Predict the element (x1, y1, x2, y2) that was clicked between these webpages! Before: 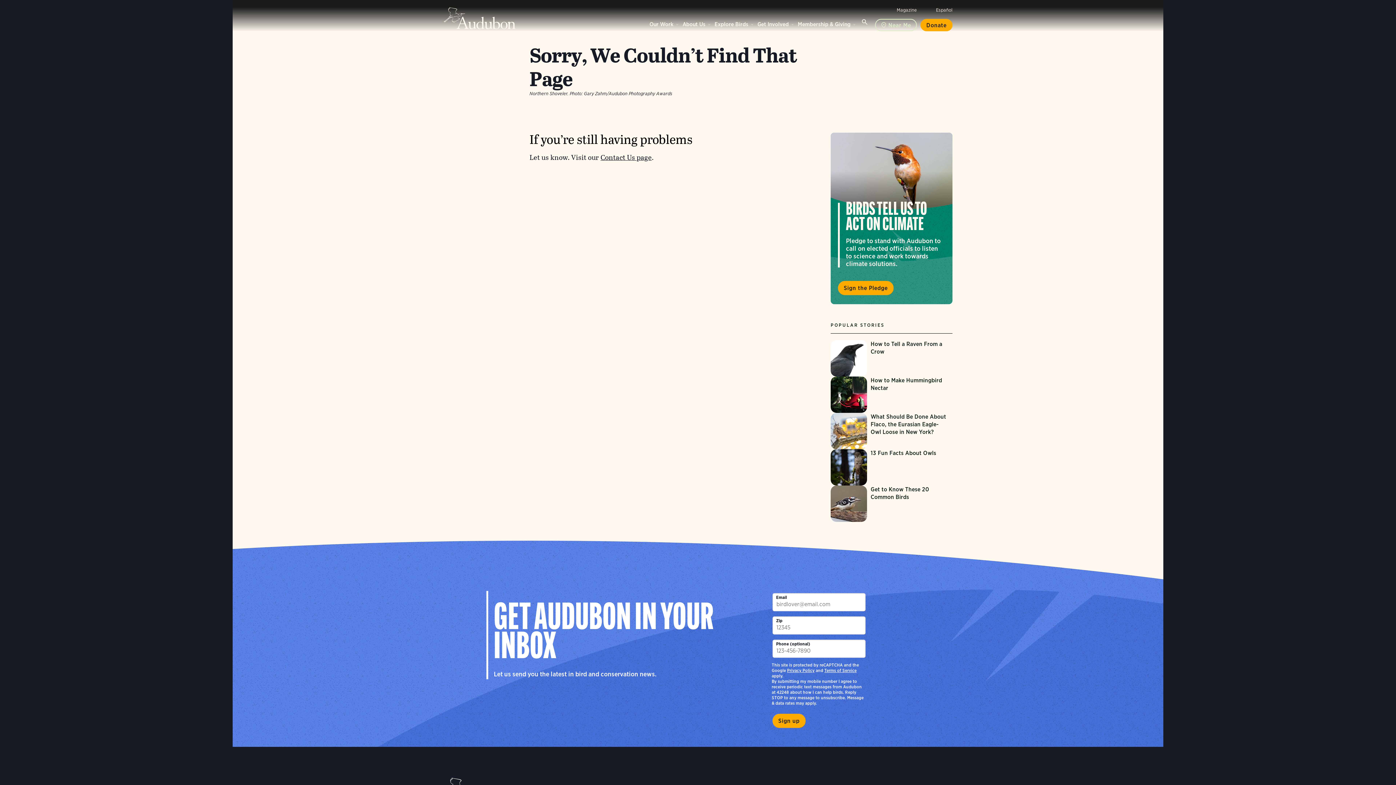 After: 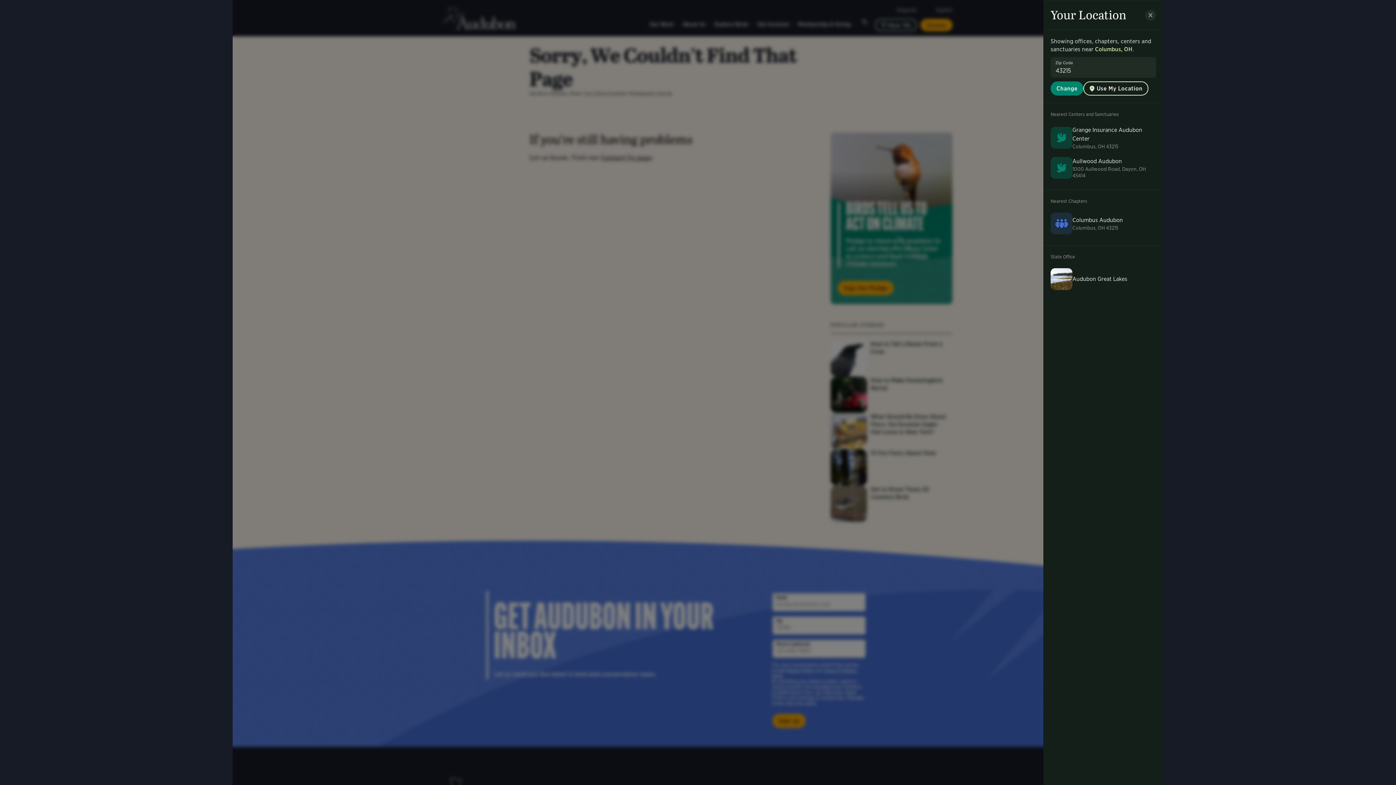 Action: label: Near Me bbox: (875, 18, 917, 31)